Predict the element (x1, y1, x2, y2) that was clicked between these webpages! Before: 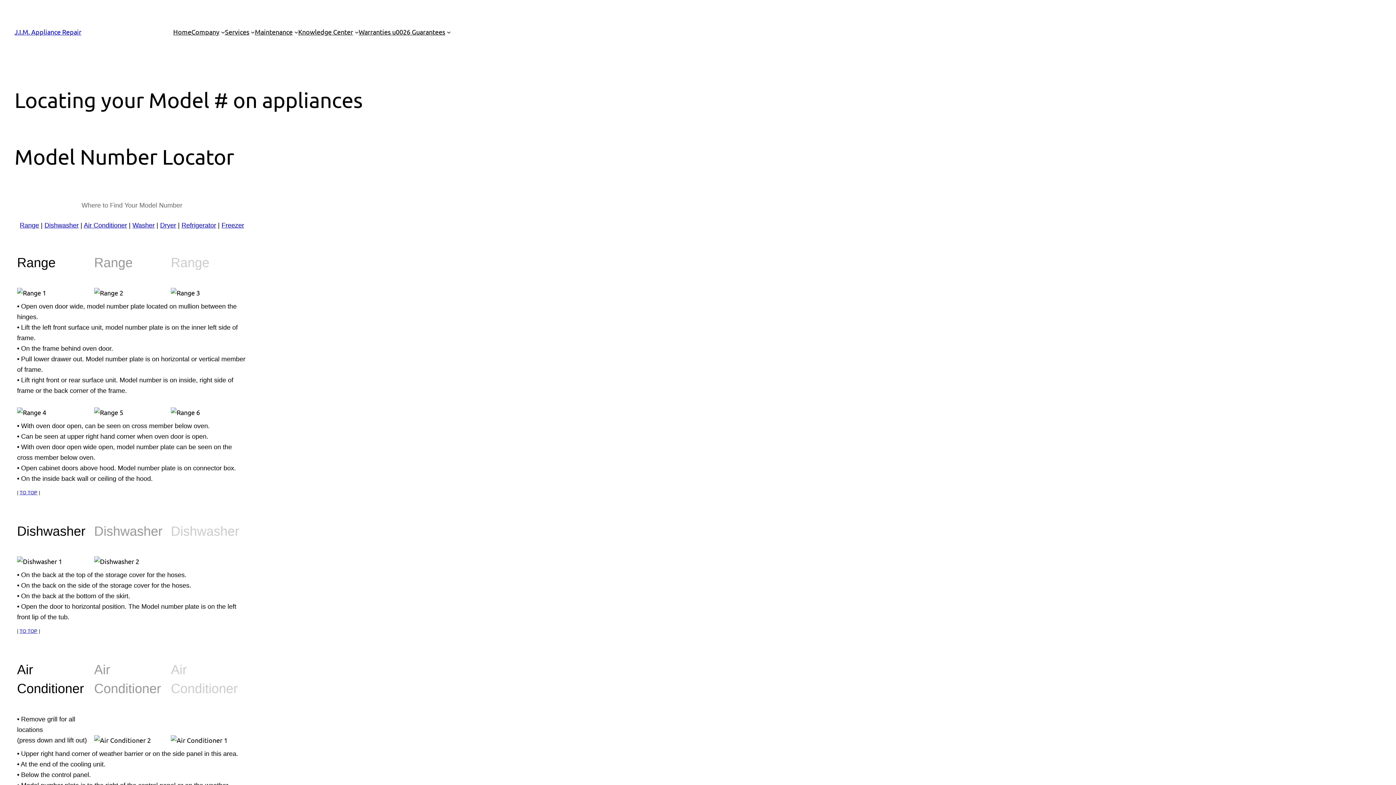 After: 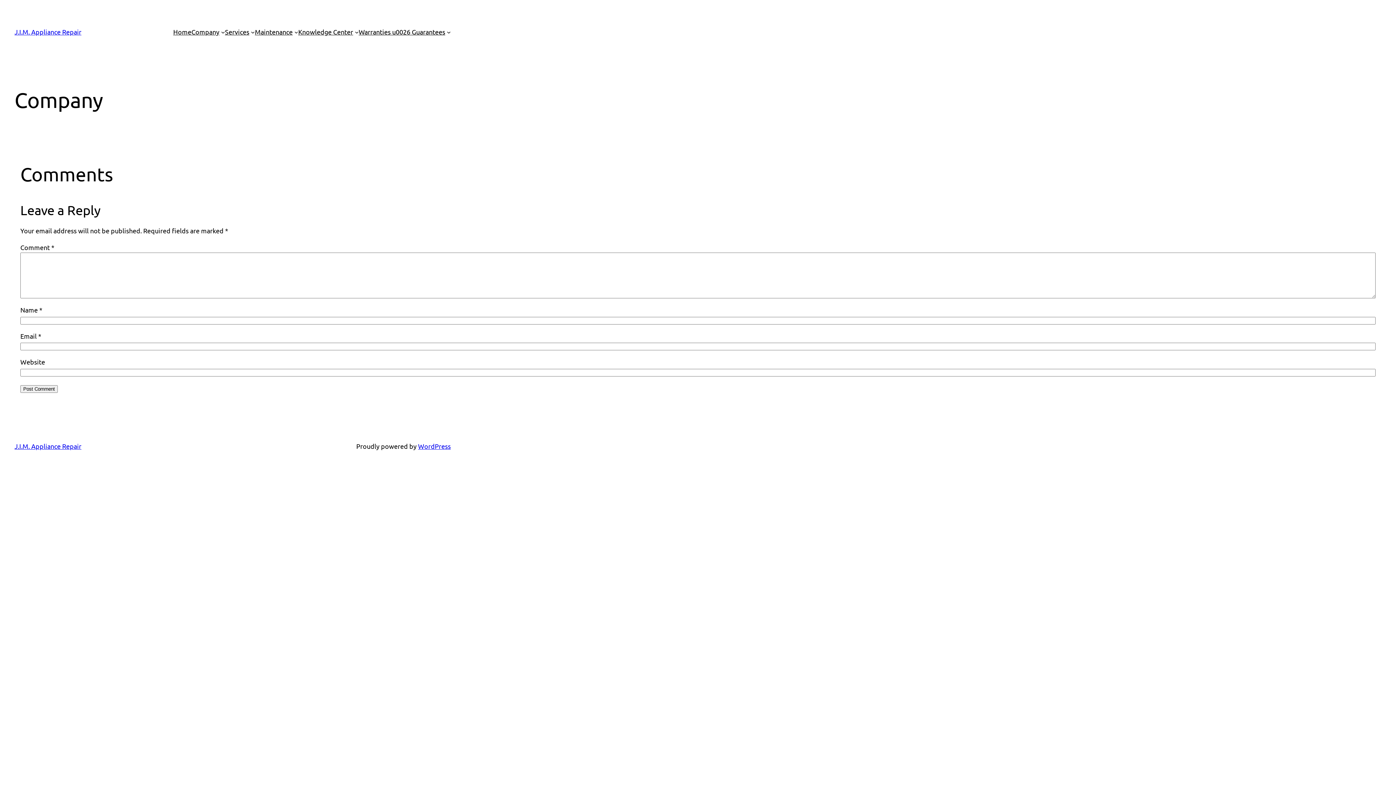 Action: bbox: (191, 26, 219, 37) label: Company